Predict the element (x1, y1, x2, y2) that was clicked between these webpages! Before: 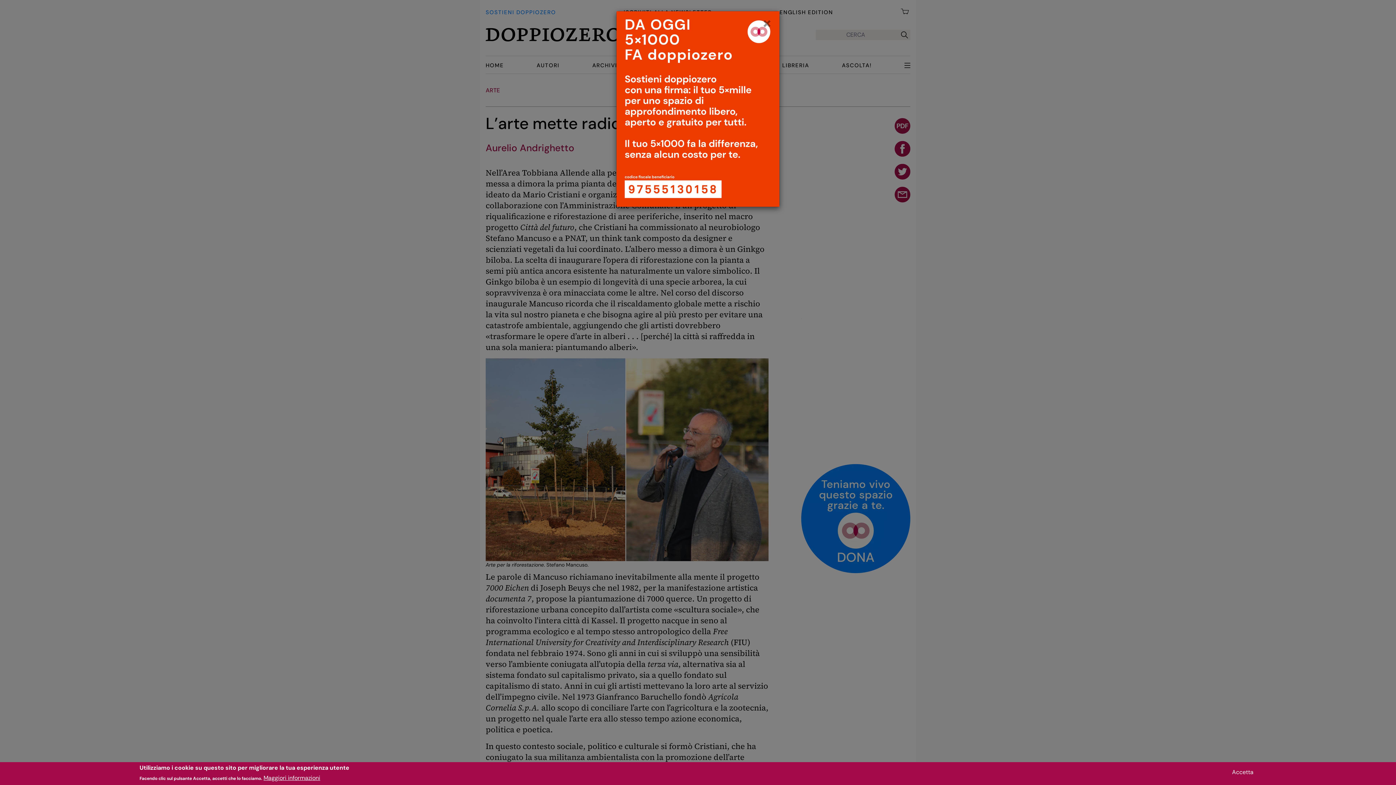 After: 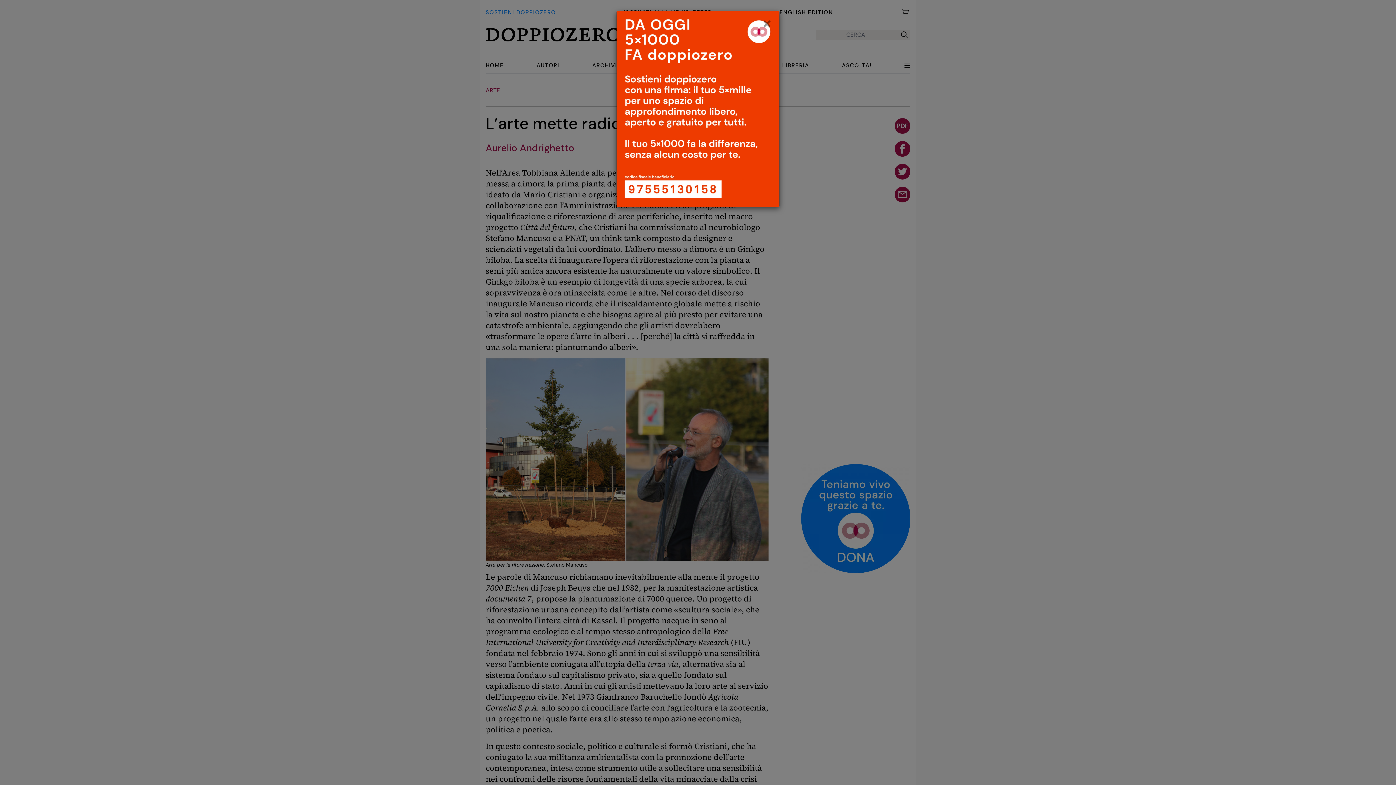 Action: label: Accetta bbox: (1229, 768, 1256, 777)